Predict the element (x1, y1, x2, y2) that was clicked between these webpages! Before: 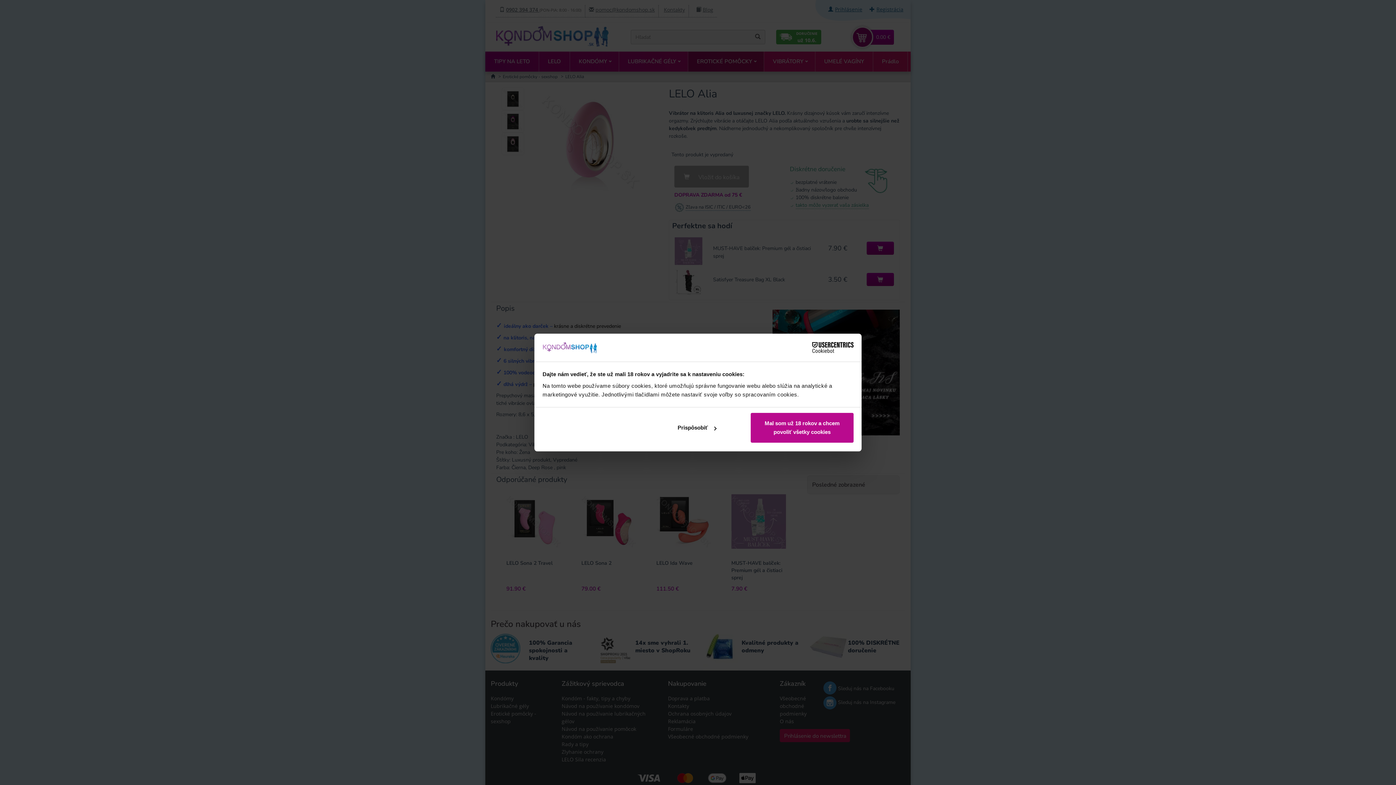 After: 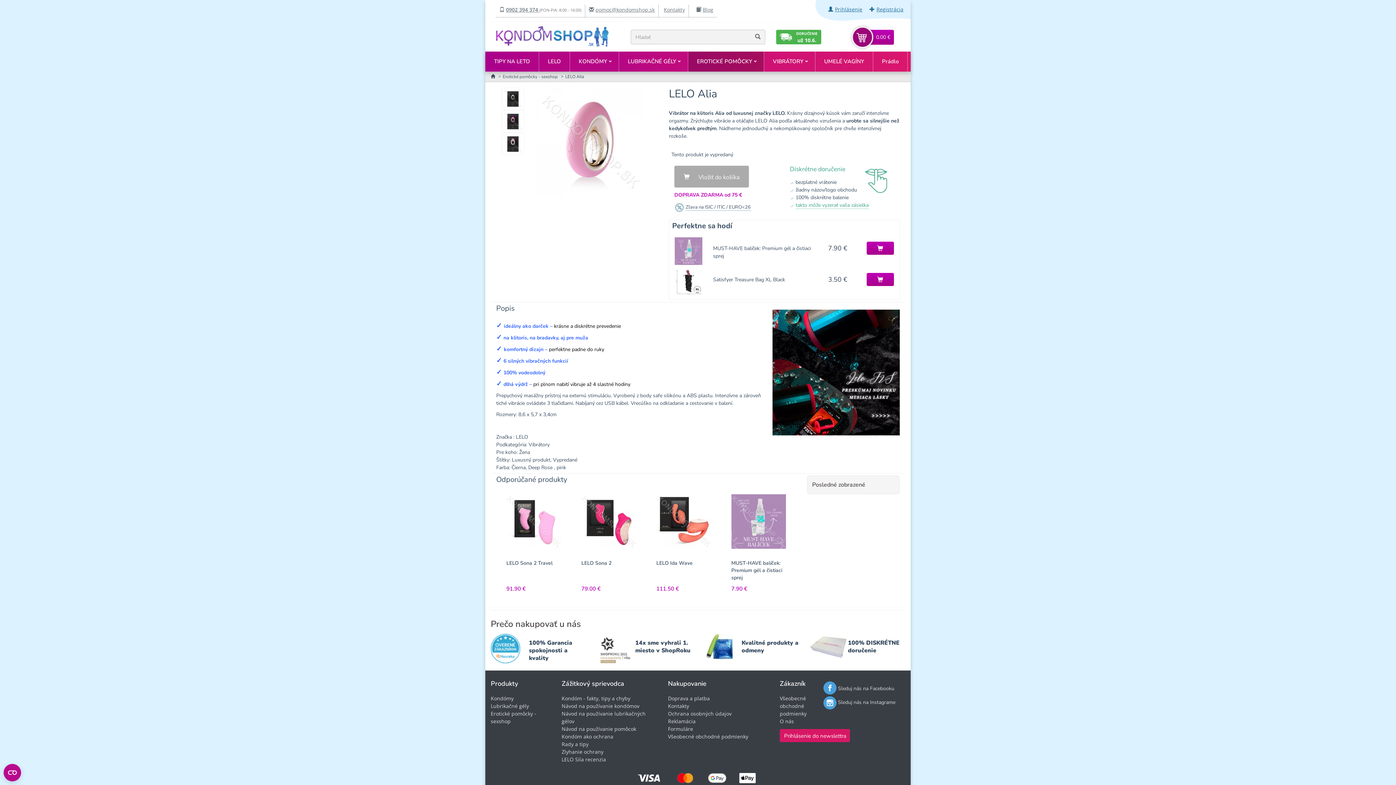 Action: bbox: (751, 413, 853, 443) label: Mal som už 18 rokov a chcem povoliť všetky cookies